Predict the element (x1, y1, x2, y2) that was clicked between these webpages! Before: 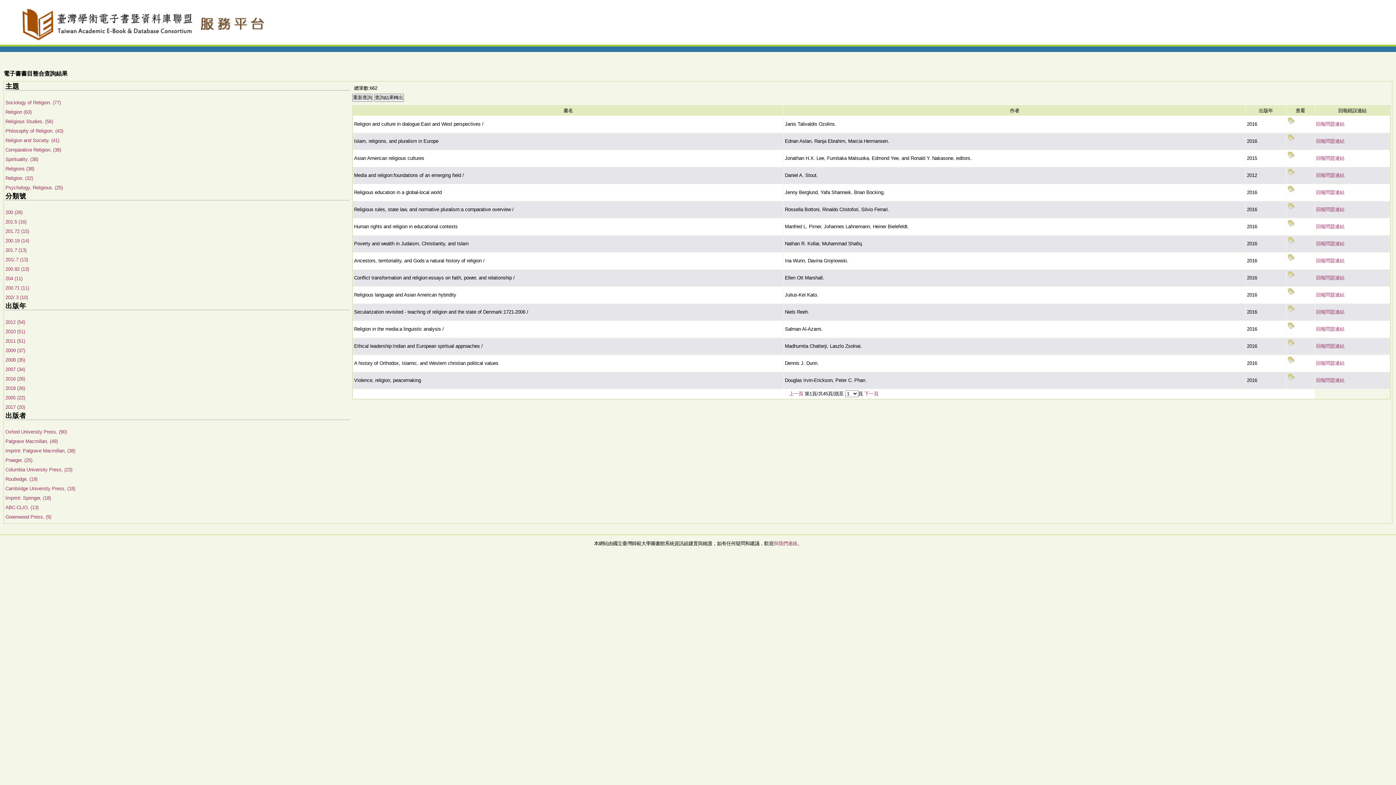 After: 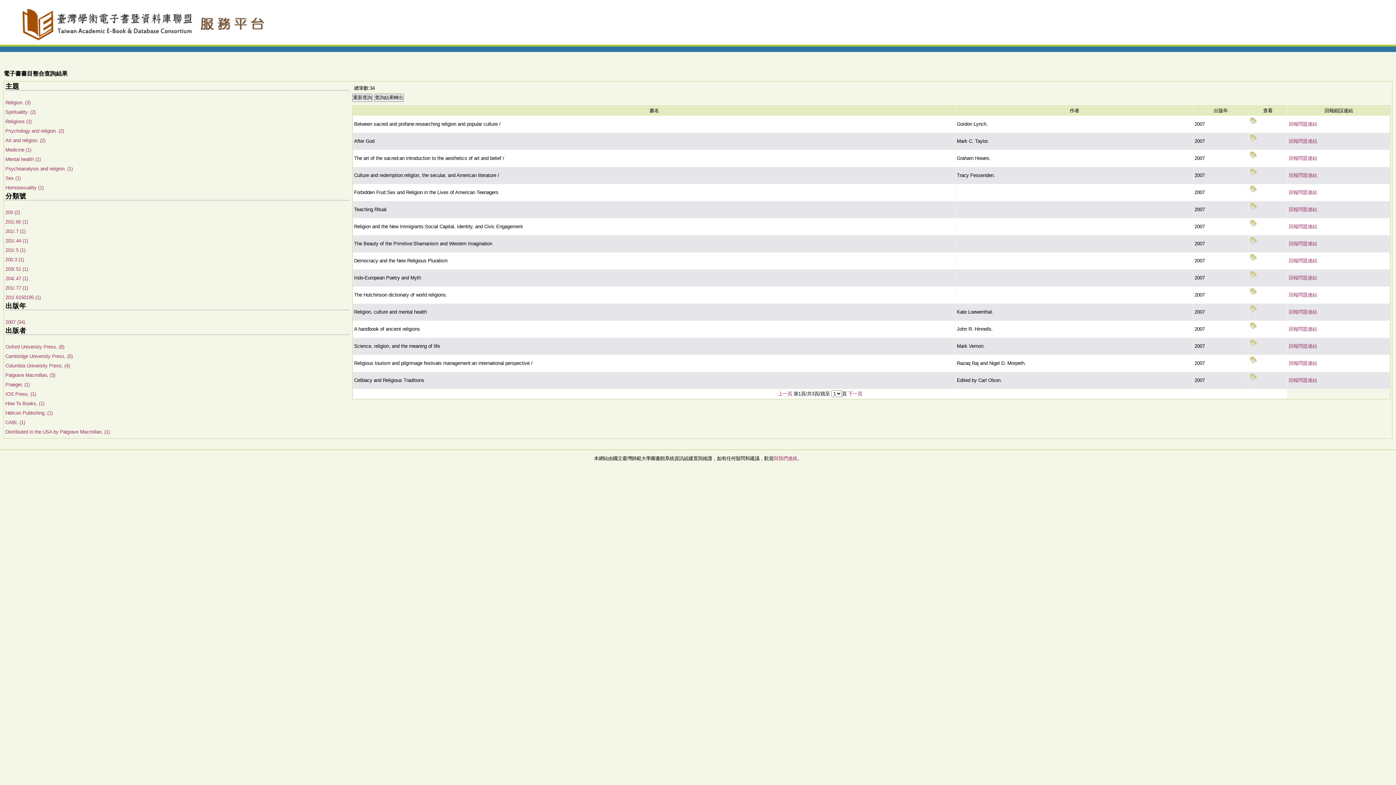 Action: label: 2007 (34) bbox: (5, 366, 25, 372)